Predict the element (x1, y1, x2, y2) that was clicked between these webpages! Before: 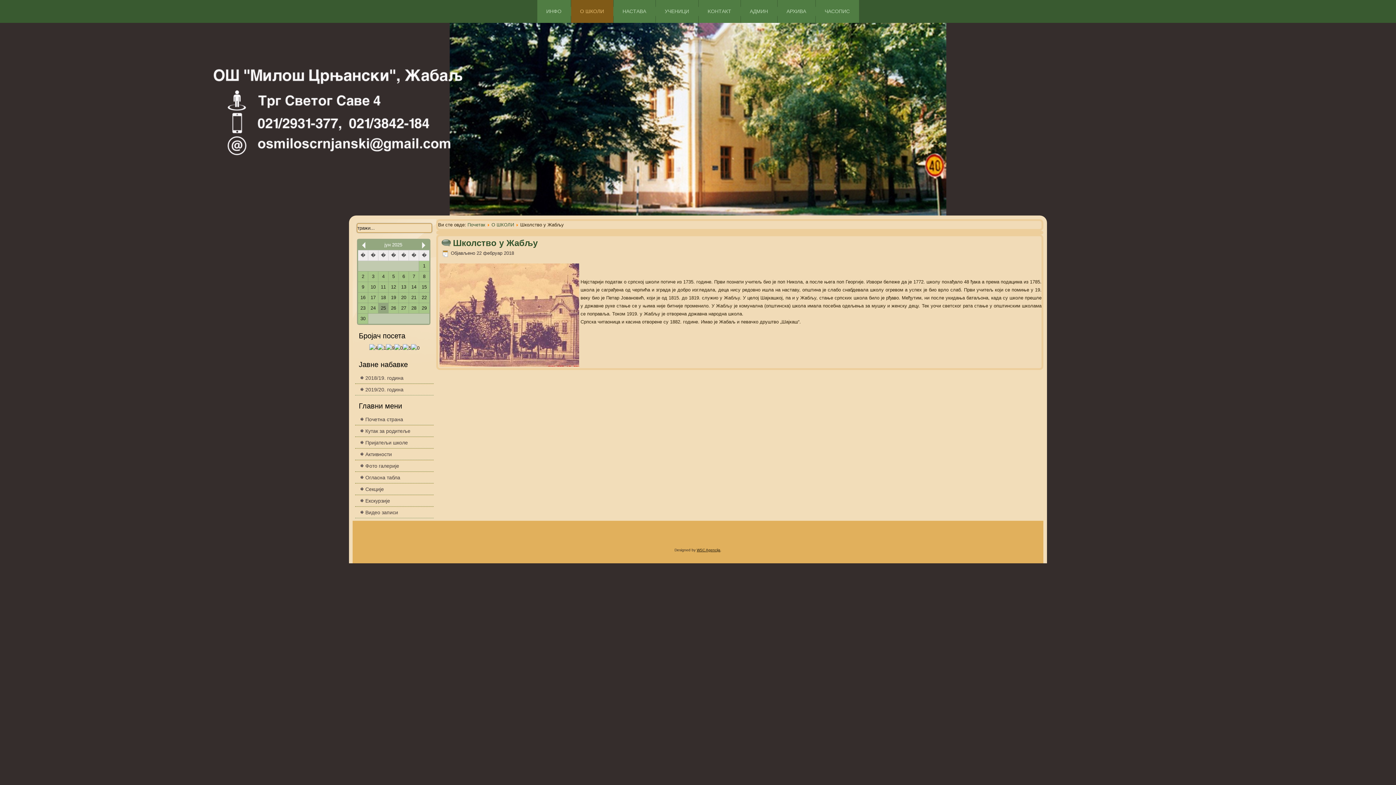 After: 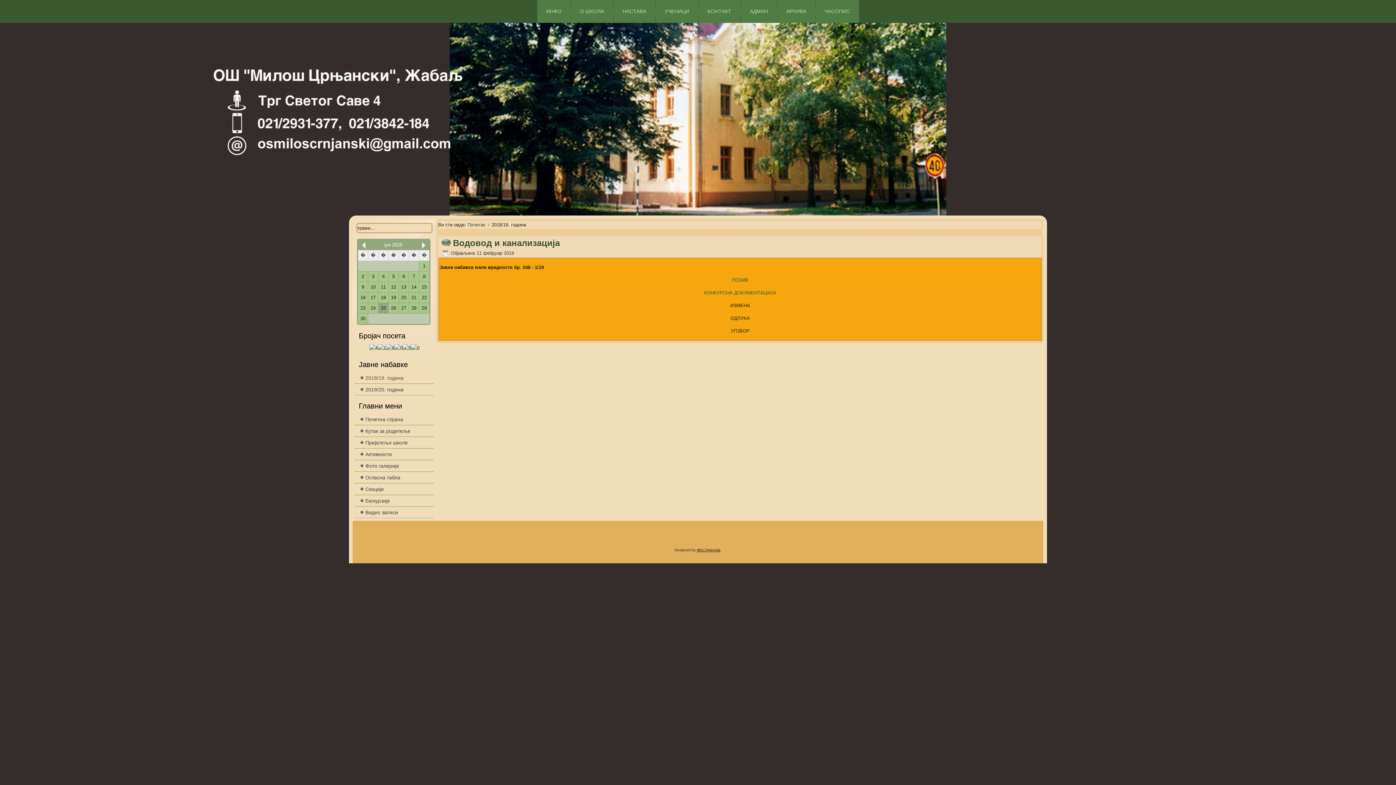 Action: label: 2018/19. годинa bbox: (355, 372, 433, 384)